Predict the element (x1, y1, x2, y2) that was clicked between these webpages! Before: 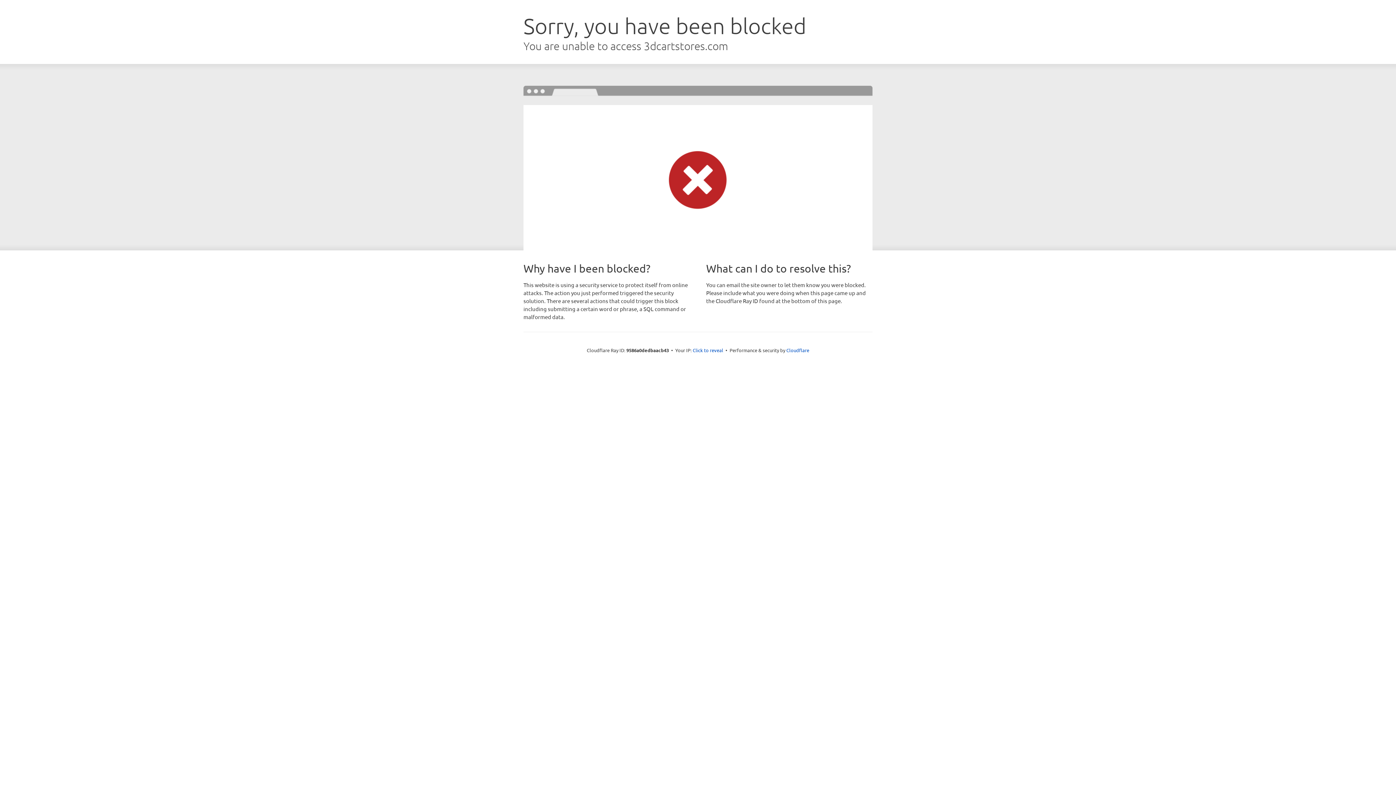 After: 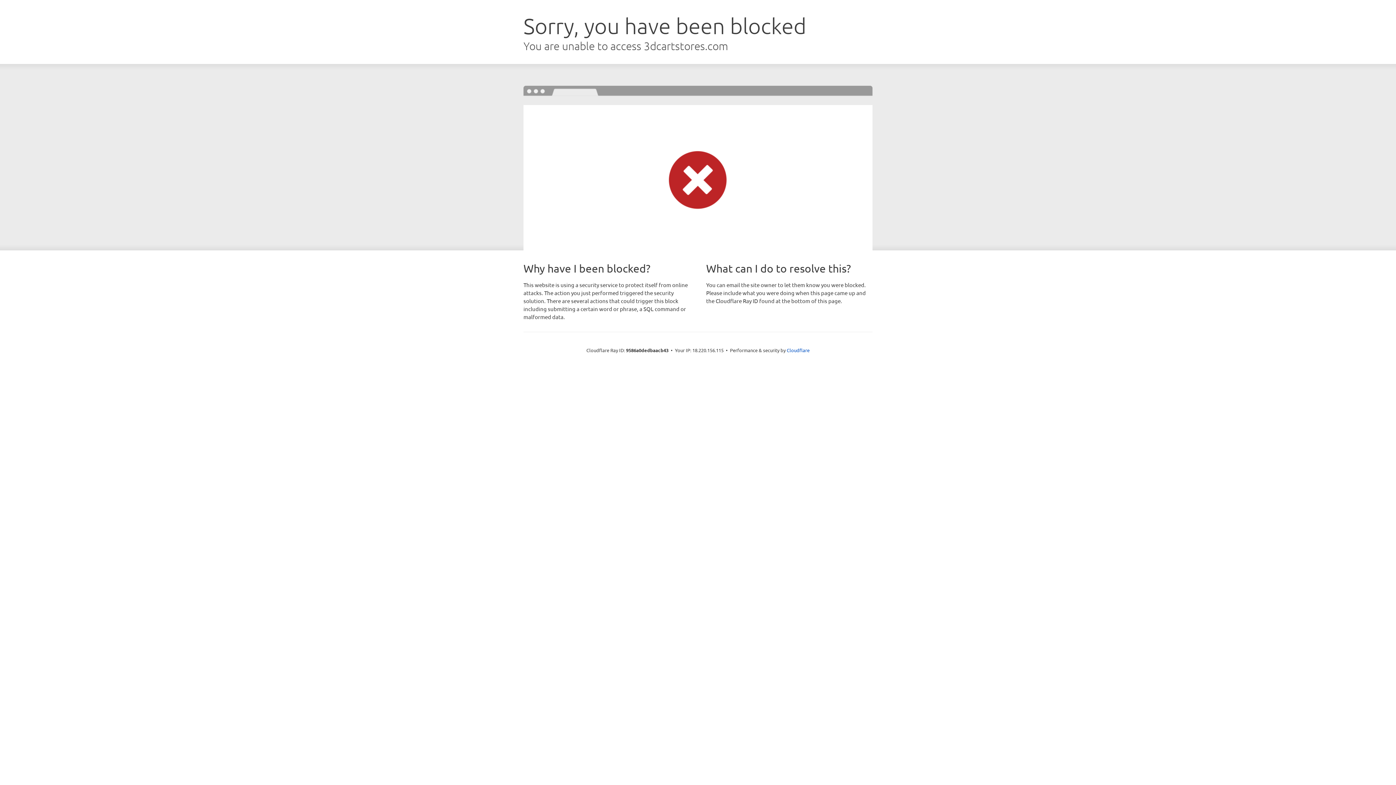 Action: bbox: (692, 346, 723, 353) label: Click to reveal